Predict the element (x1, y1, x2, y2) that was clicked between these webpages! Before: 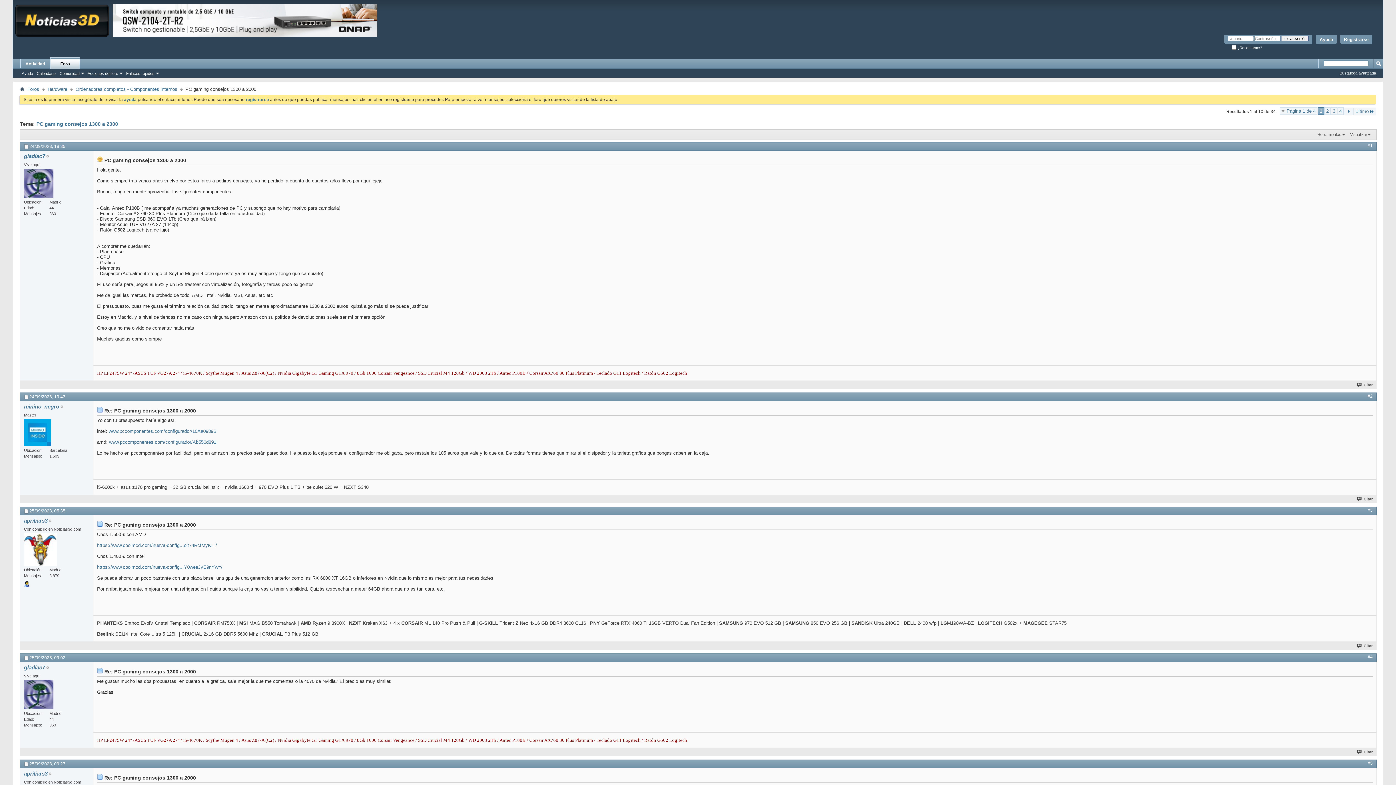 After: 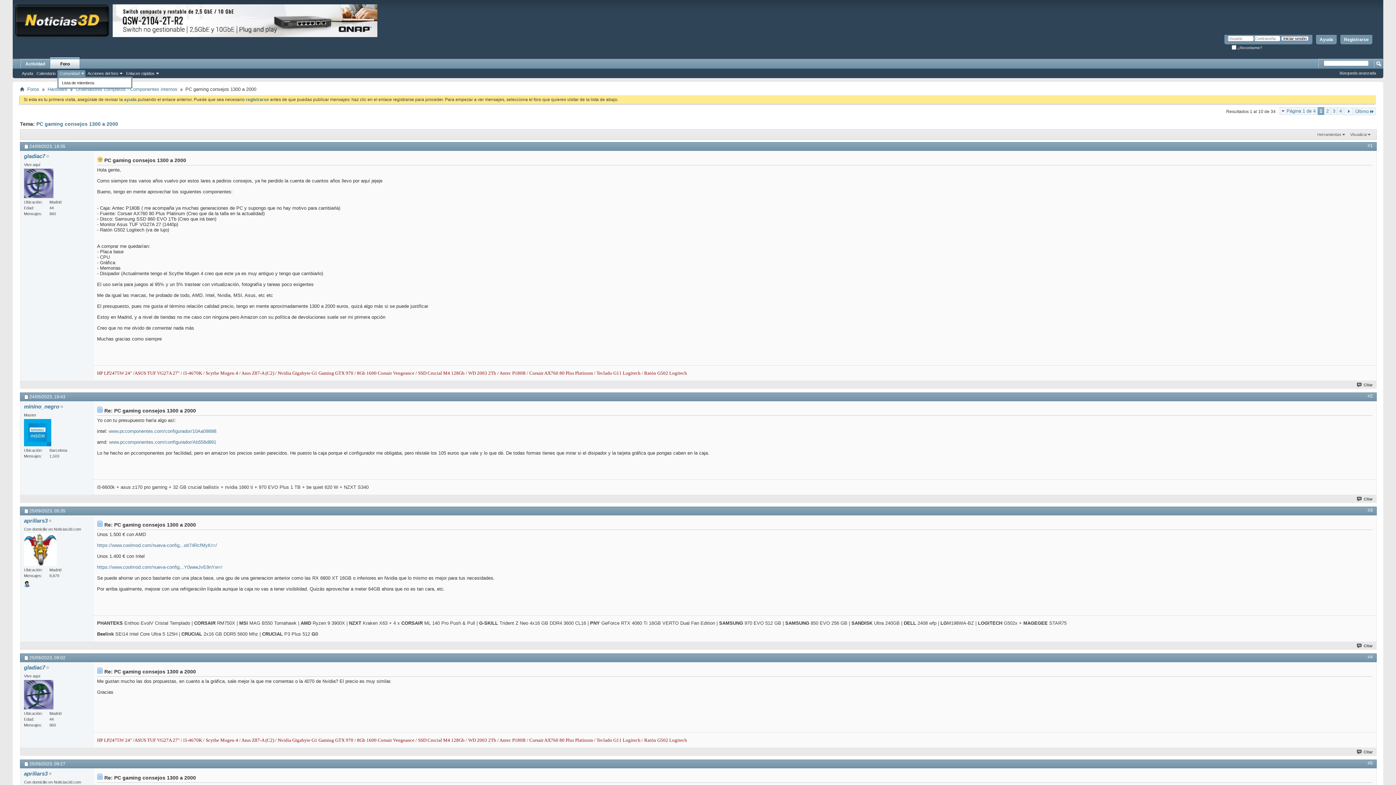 Action: bbox: (57, 70, 85, 76) label: Comunidad